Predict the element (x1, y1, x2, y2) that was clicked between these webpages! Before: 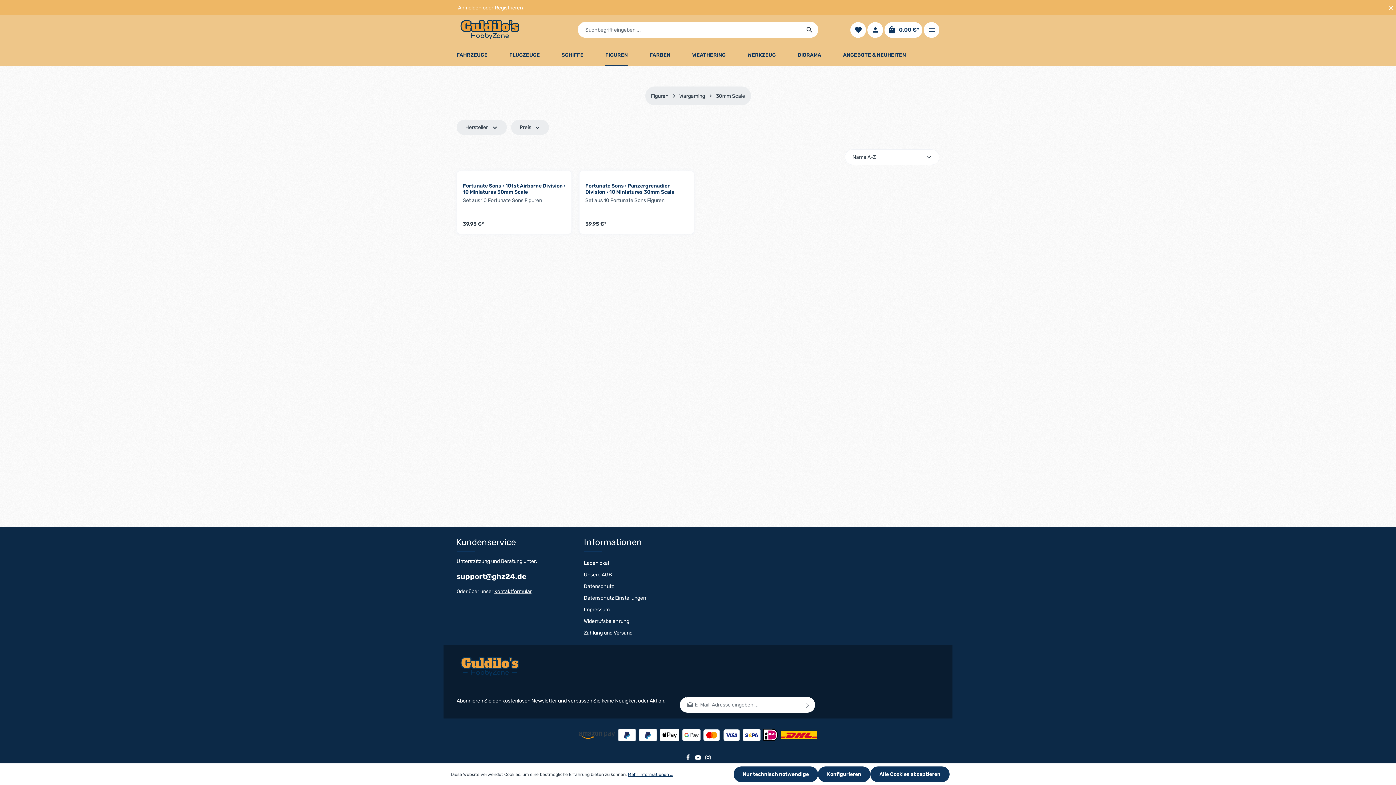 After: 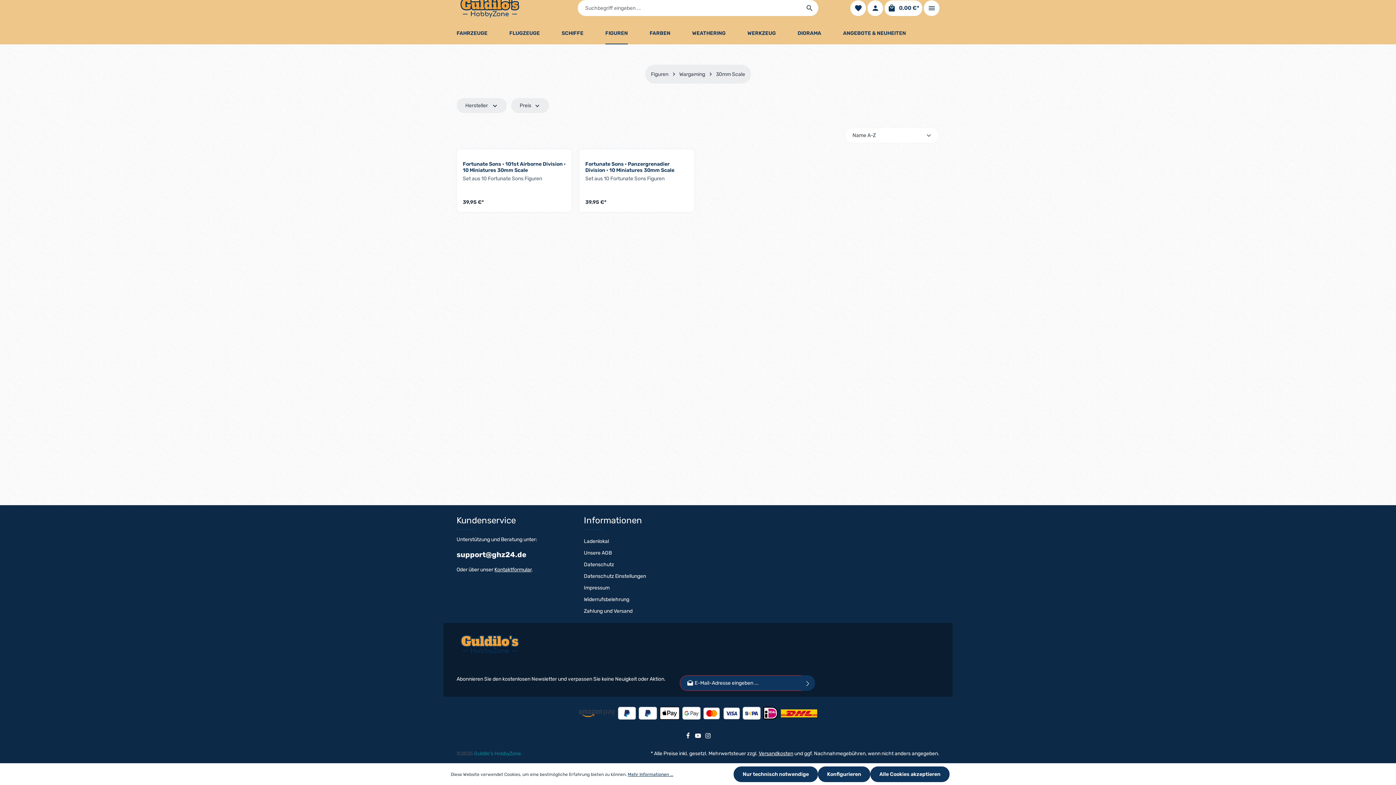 Action: label: Abonnieren bbox: (801, 697, 815, 713)